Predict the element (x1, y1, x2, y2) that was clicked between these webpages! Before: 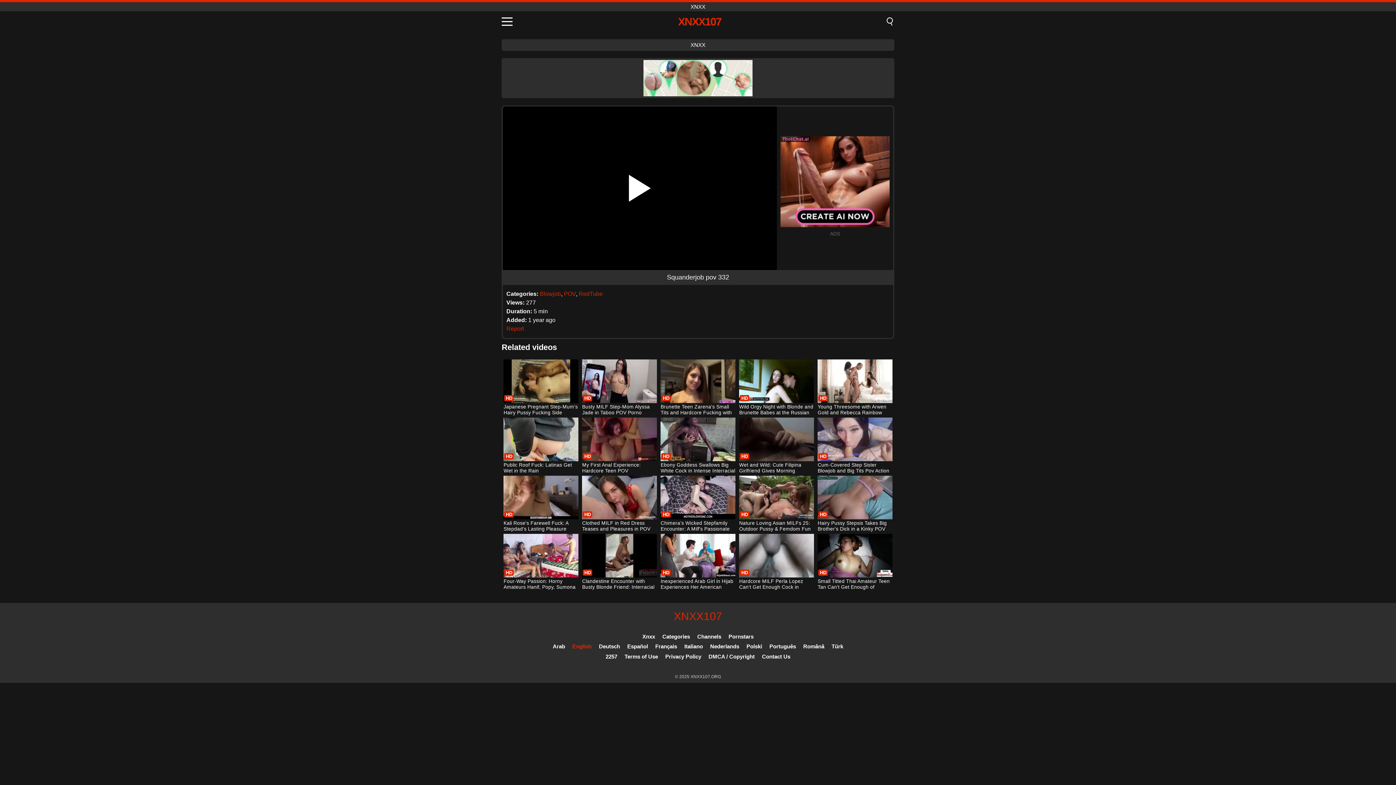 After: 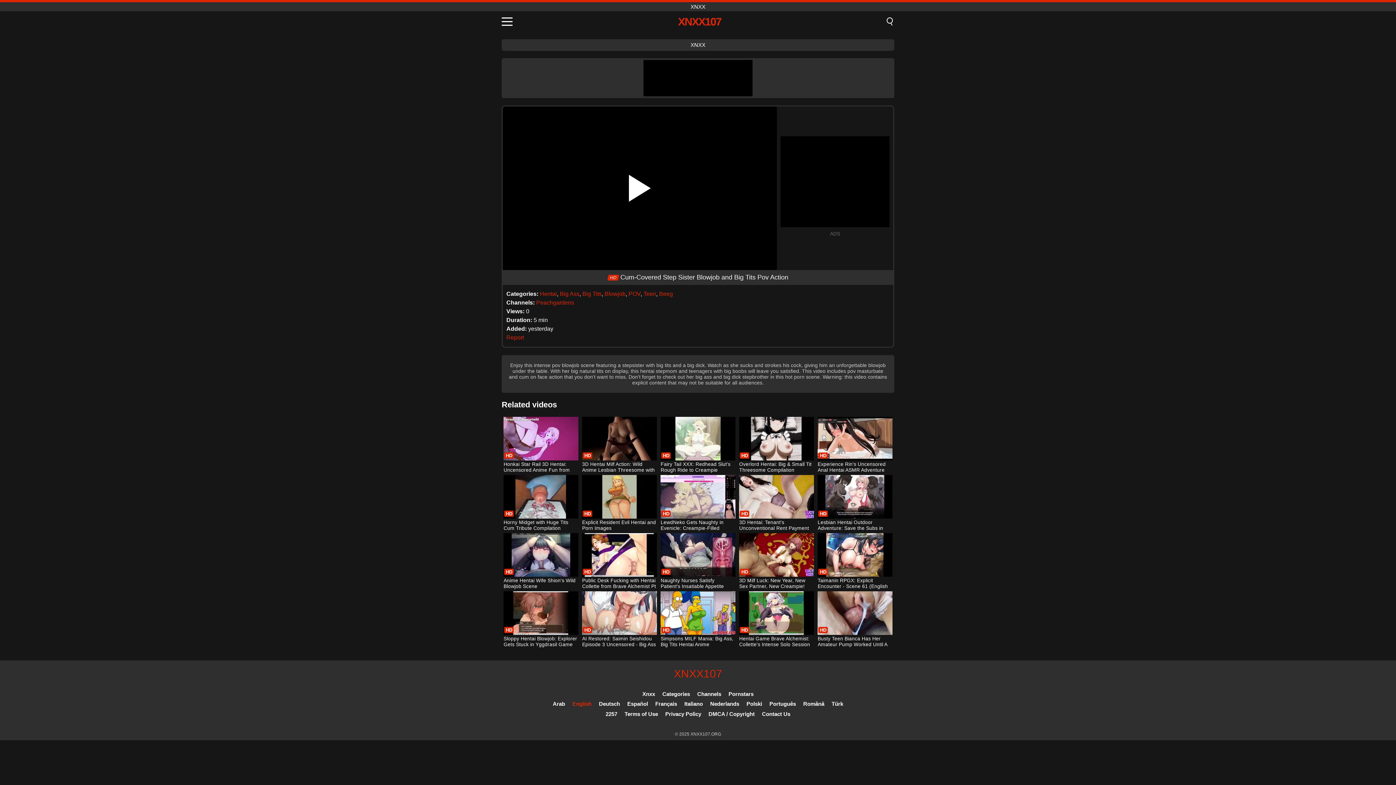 Action: label: Cum-Covered Step Sister Blowjob and Big Tits Pov Action bbox: (817, 417, 892, 474)